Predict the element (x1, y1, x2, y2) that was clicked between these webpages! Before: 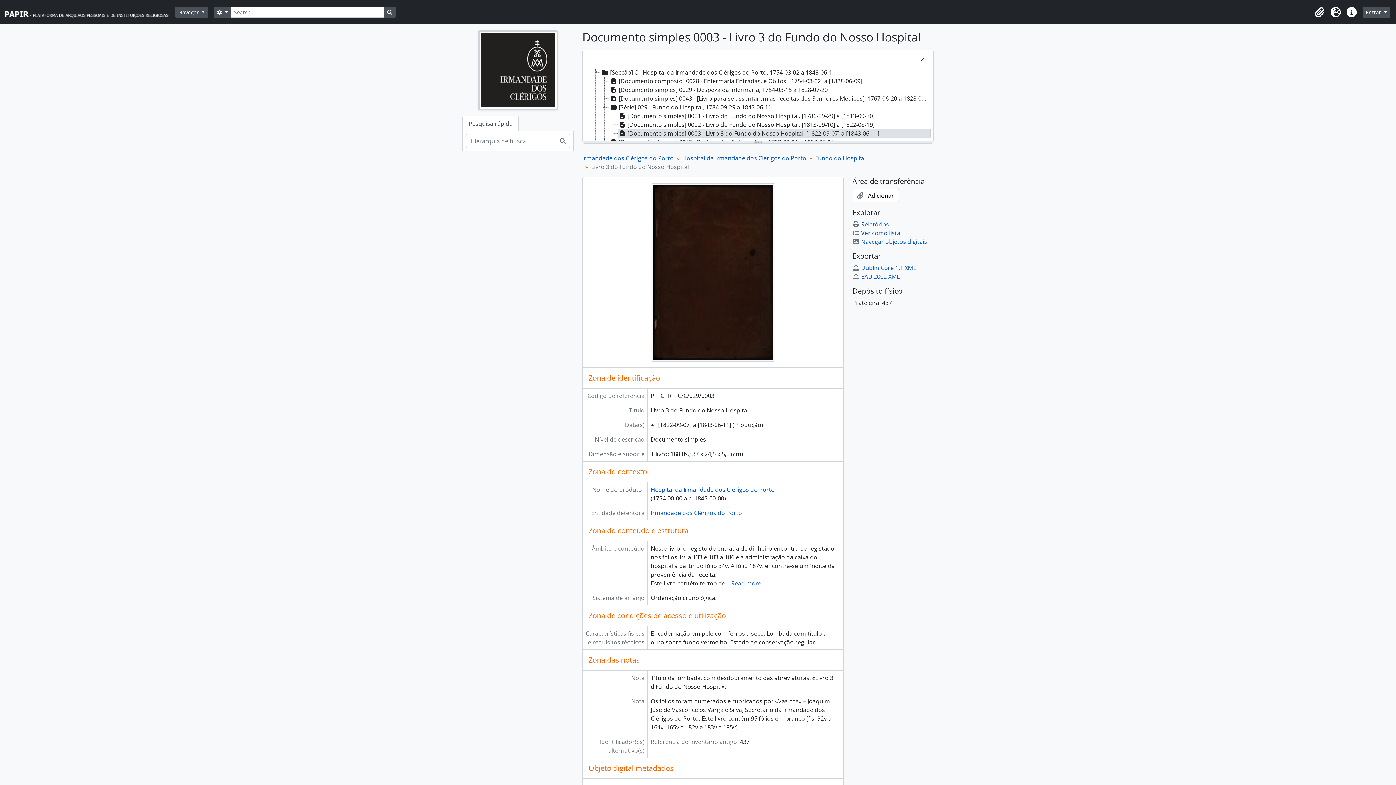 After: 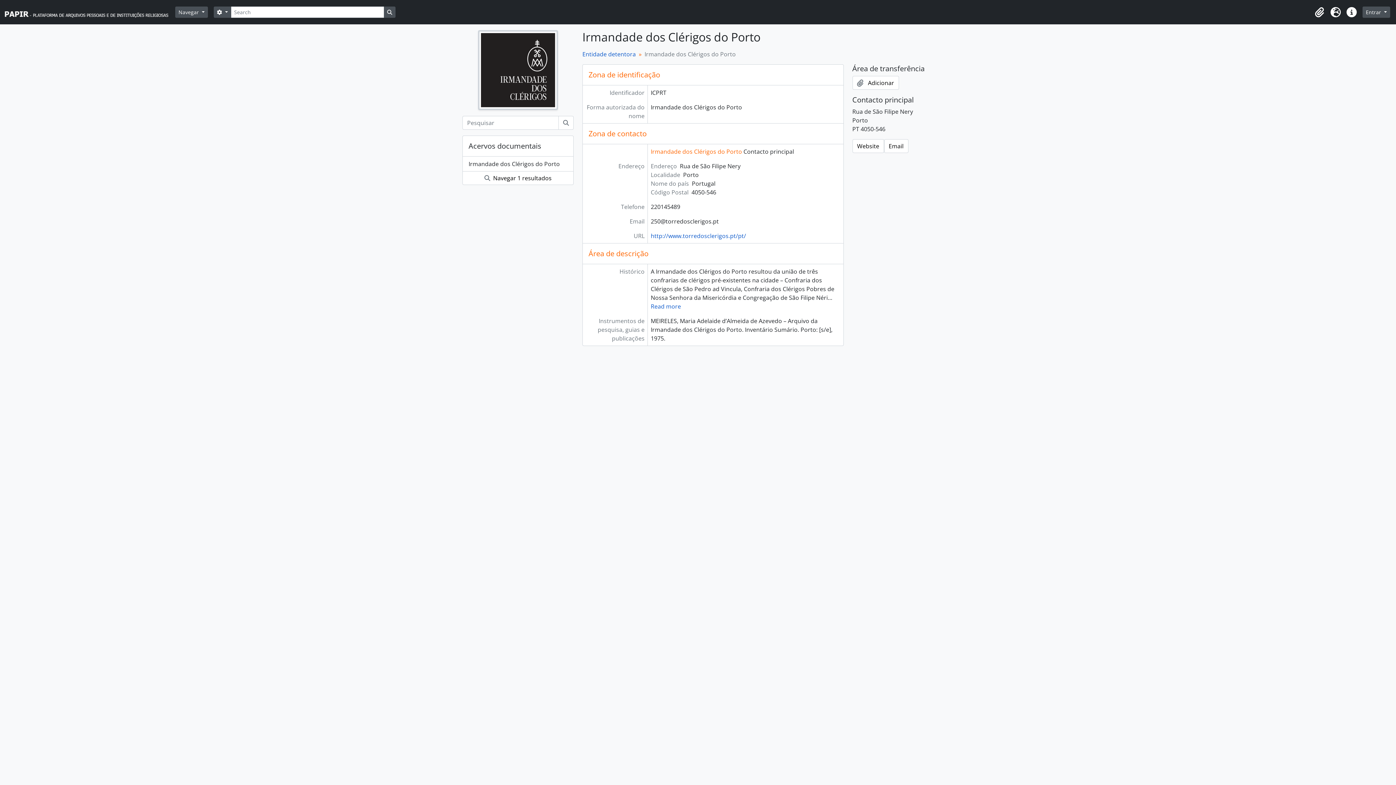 Action: bbox: (478, 65, 558, 73)